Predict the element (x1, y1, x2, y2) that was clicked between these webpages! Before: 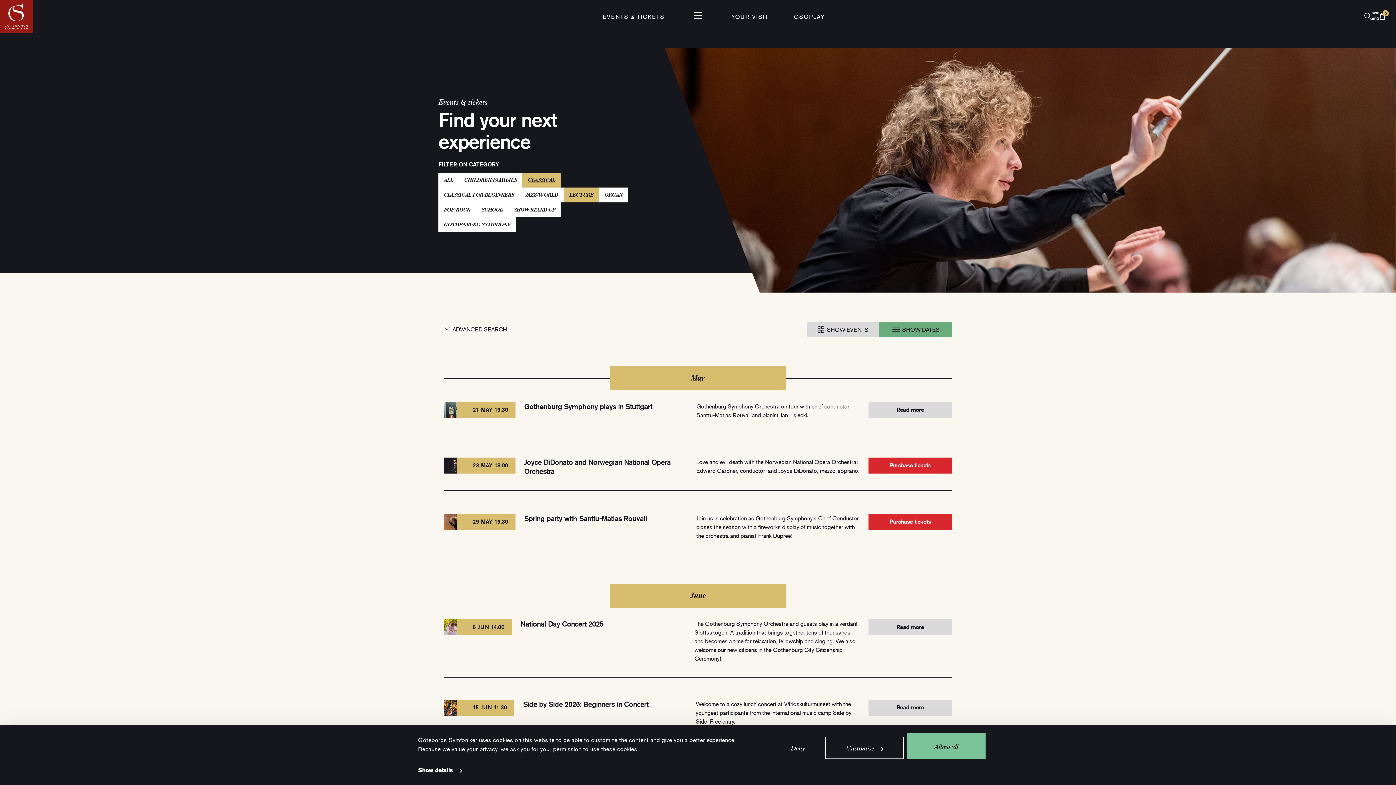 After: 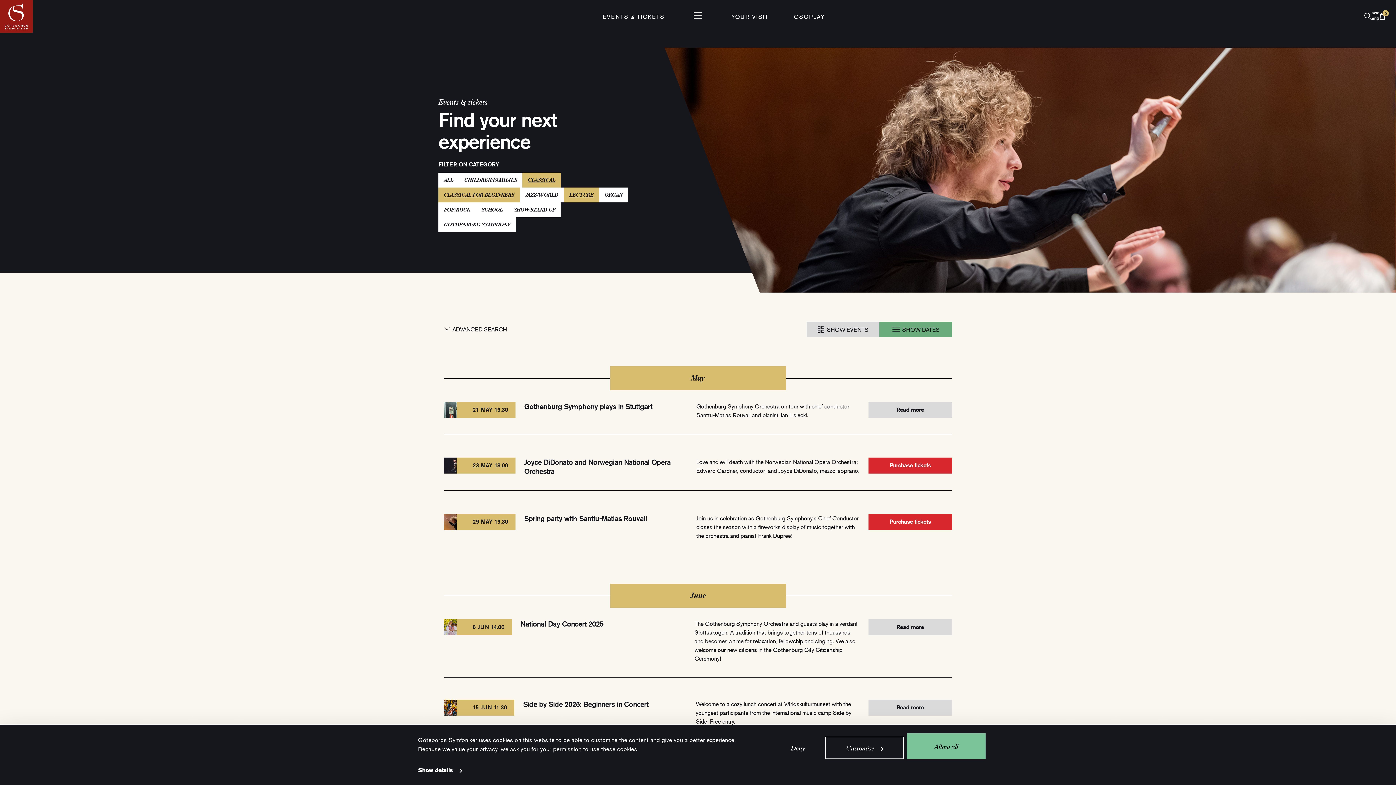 Action: label: CLASSICAL FOR BEGINNERS bbox: (438, 187, 519, 202)